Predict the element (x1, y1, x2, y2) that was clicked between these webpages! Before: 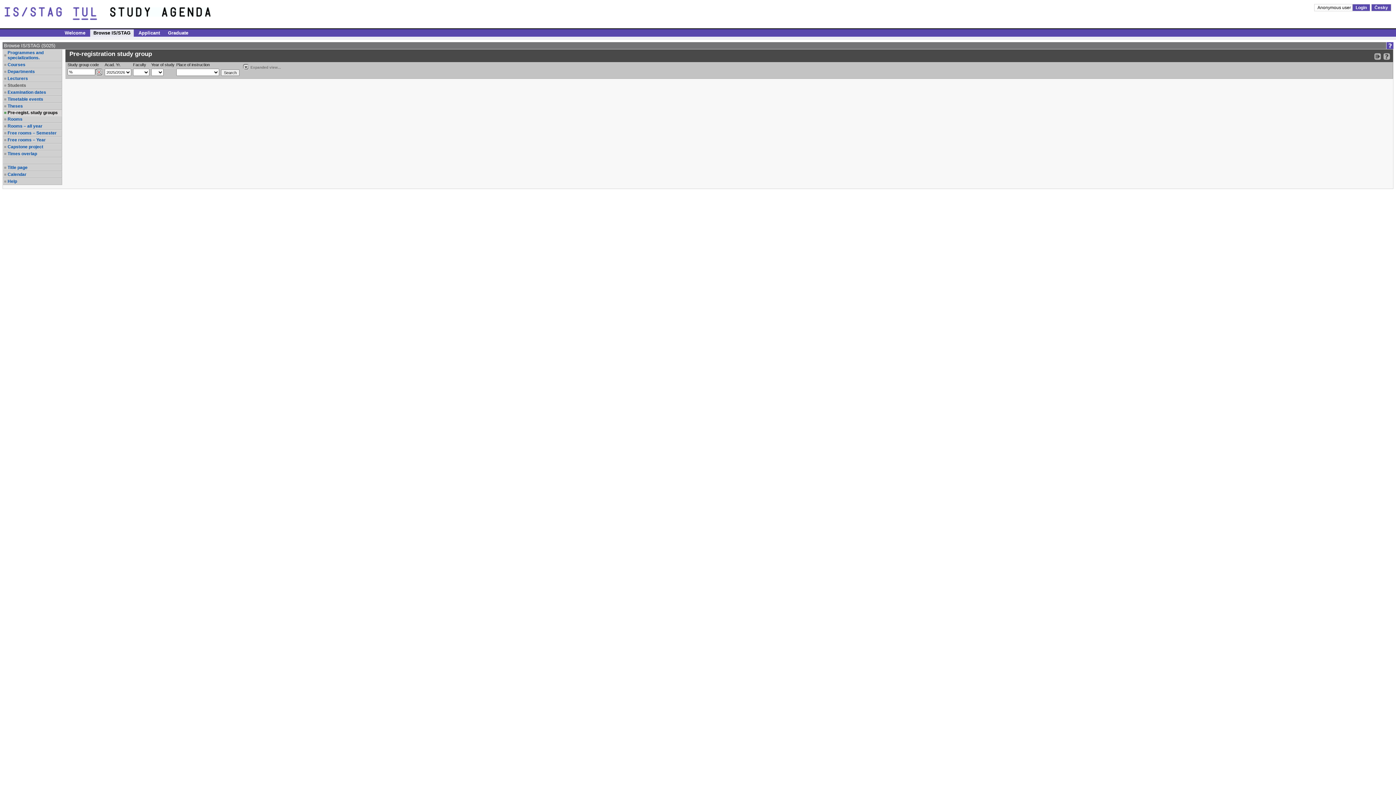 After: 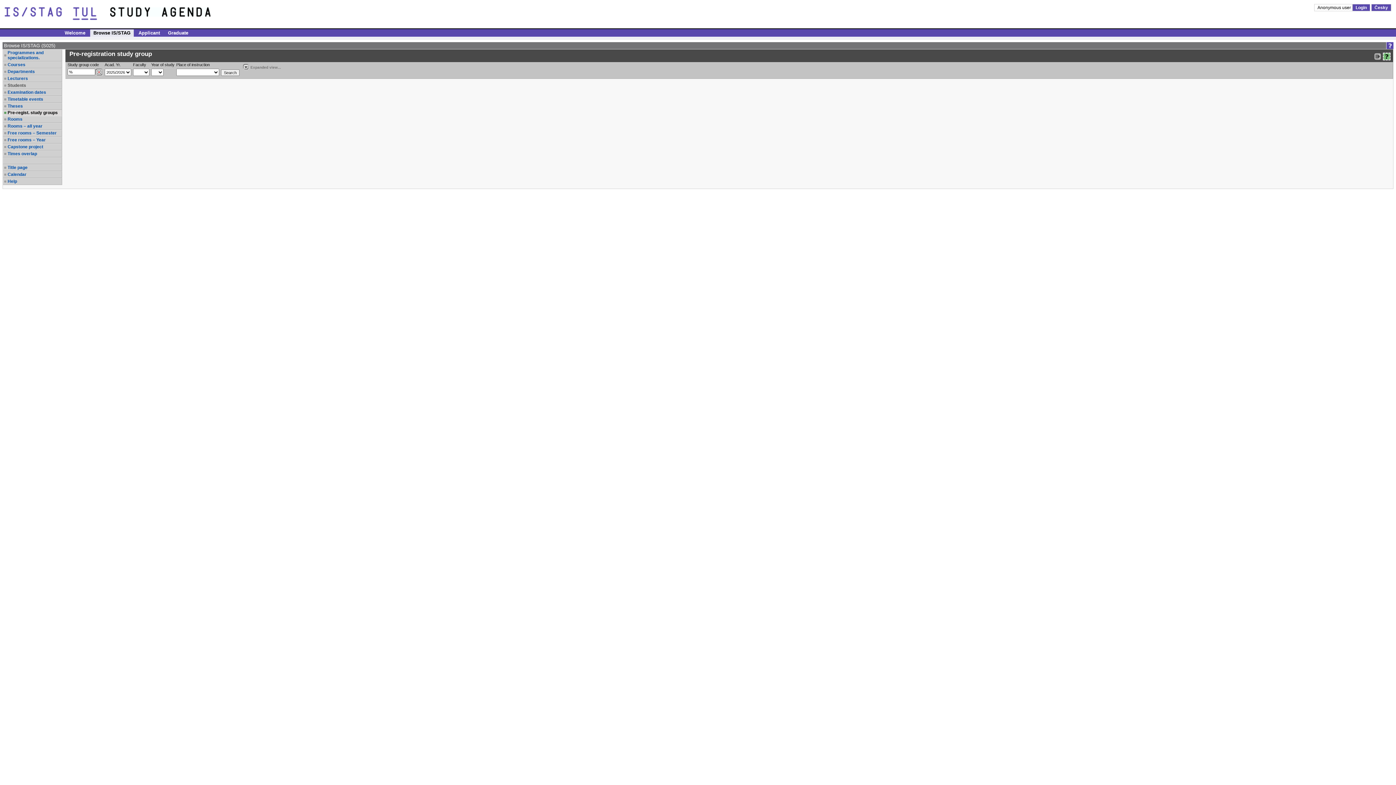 Action: label: Detailed help to IS/STAG viewing bbox: (1383, 52, 1390, 60)